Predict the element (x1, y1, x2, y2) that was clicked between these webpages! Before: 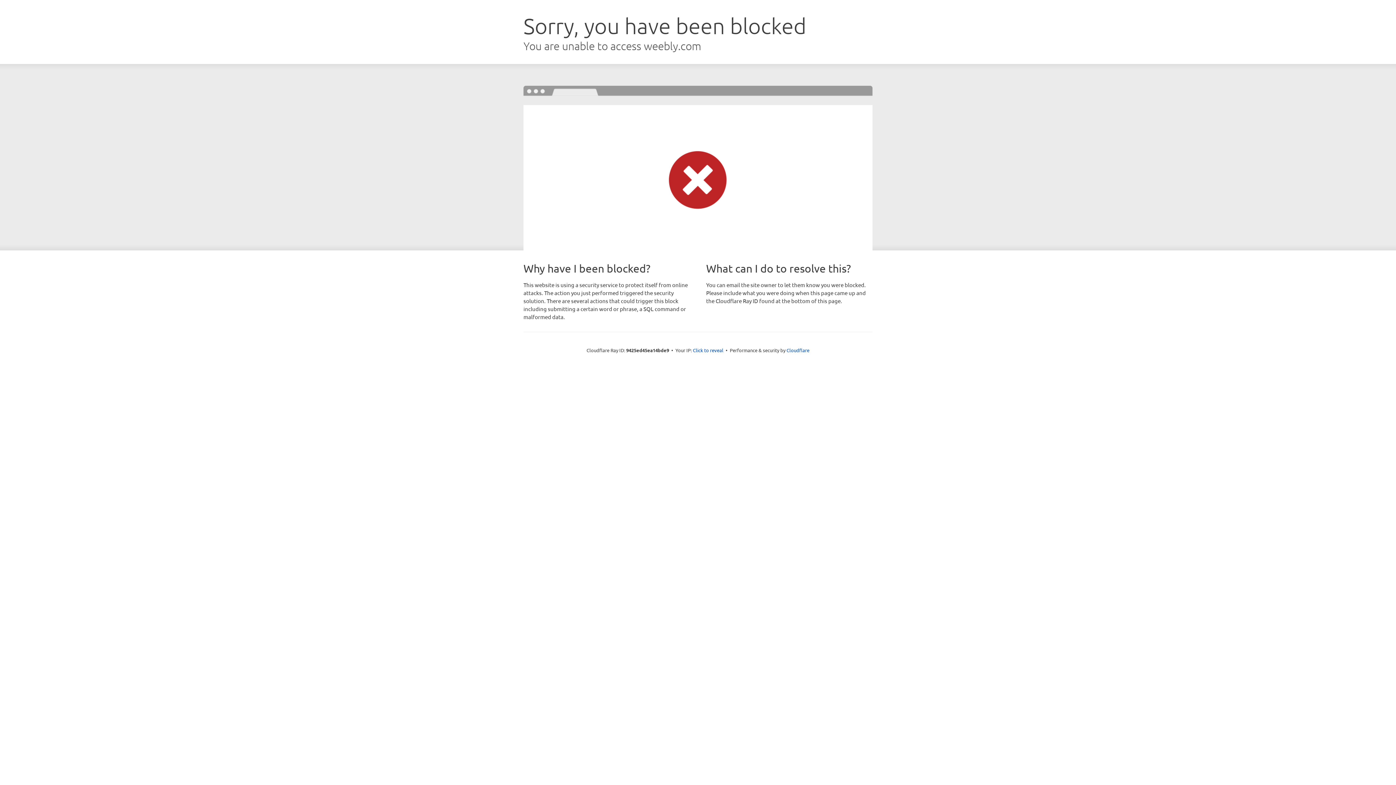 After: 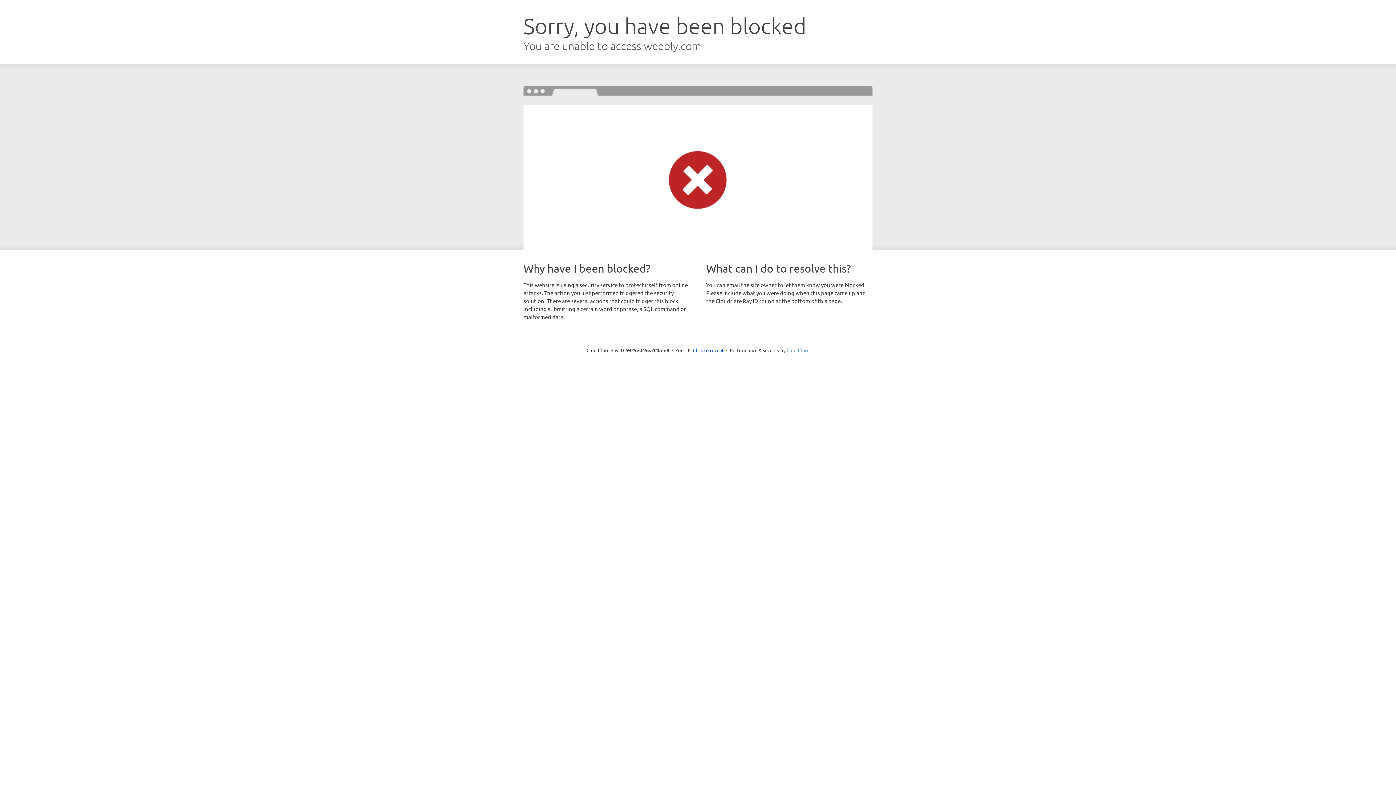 Action: bbox: (786, 347, 809, 353) label: Cloudflare